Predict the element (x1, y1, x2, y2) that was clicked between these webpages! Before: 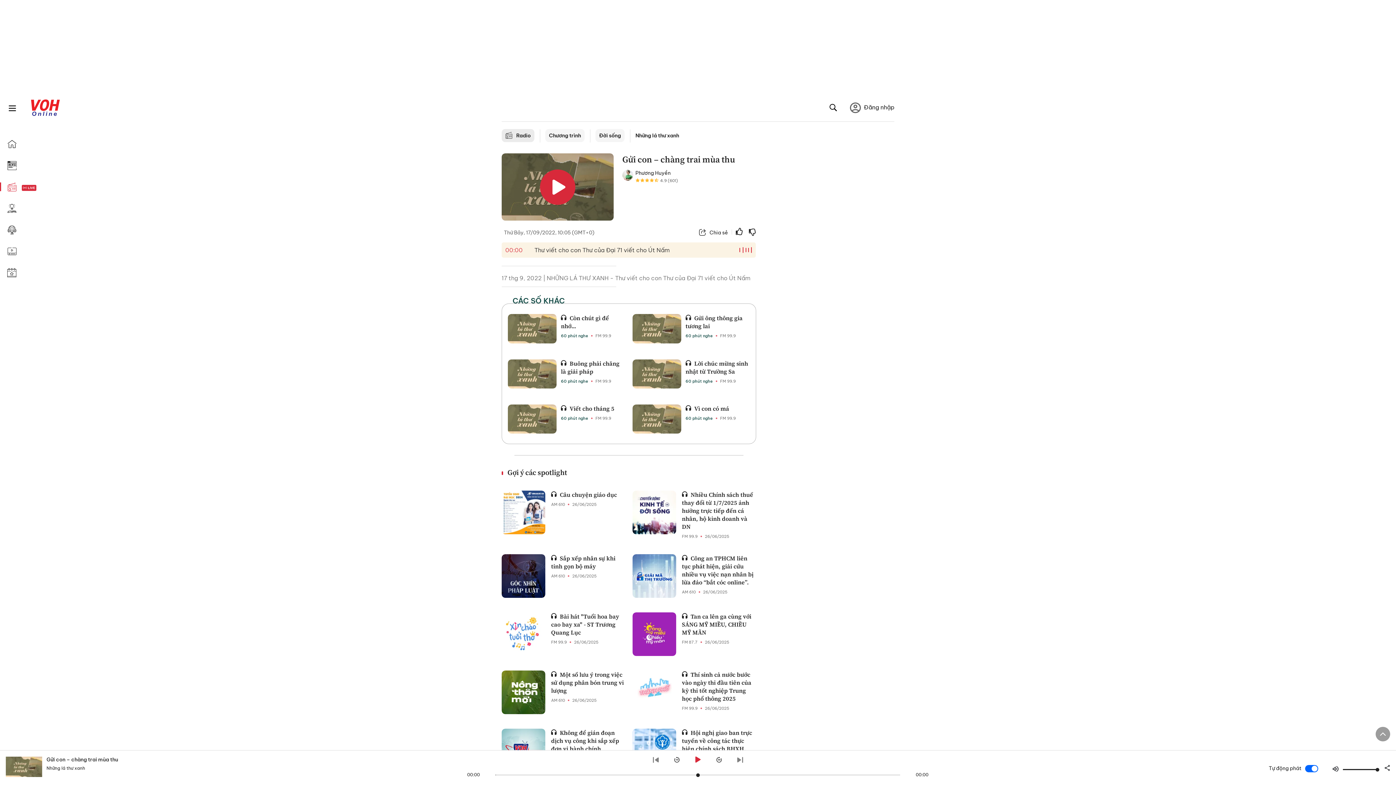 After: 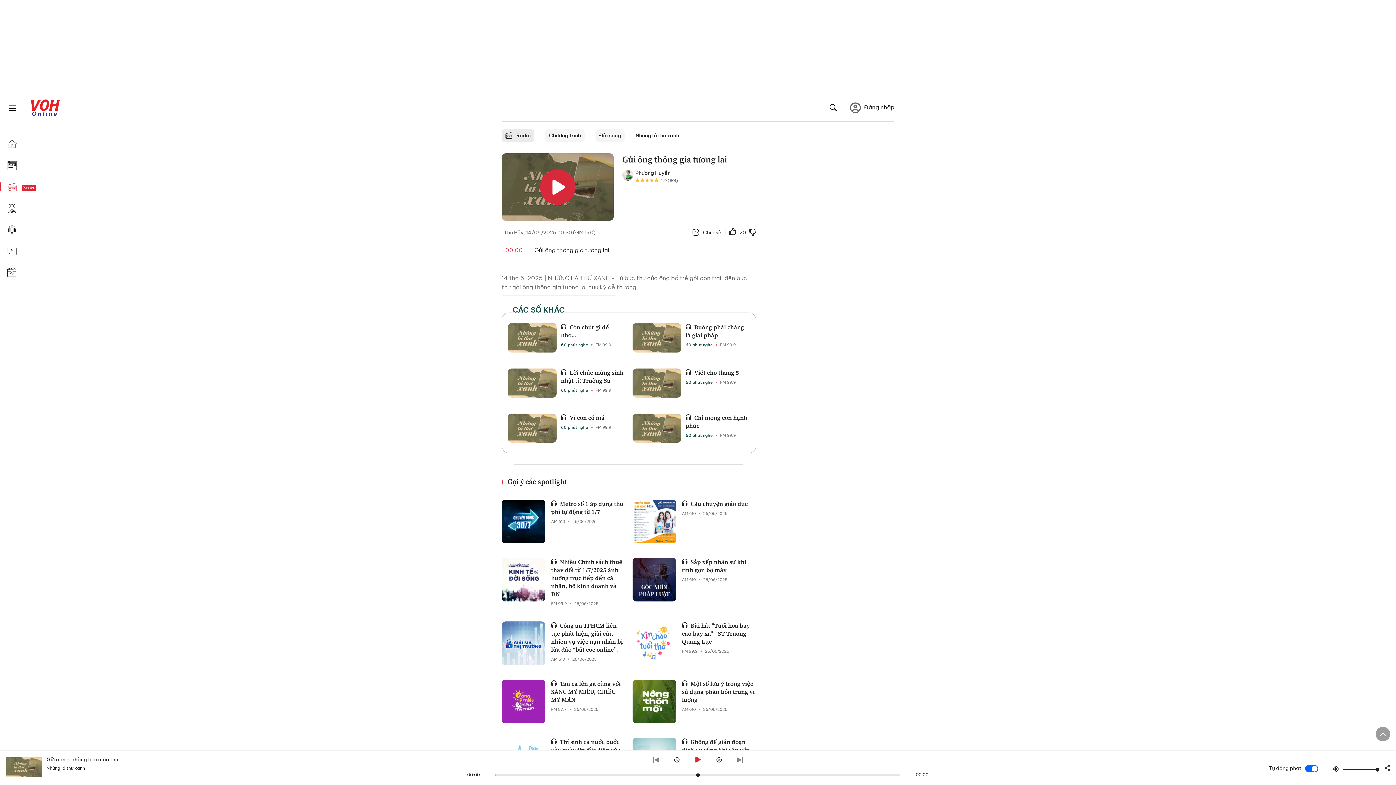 Action: bbox: (632, 314, 681, 343)